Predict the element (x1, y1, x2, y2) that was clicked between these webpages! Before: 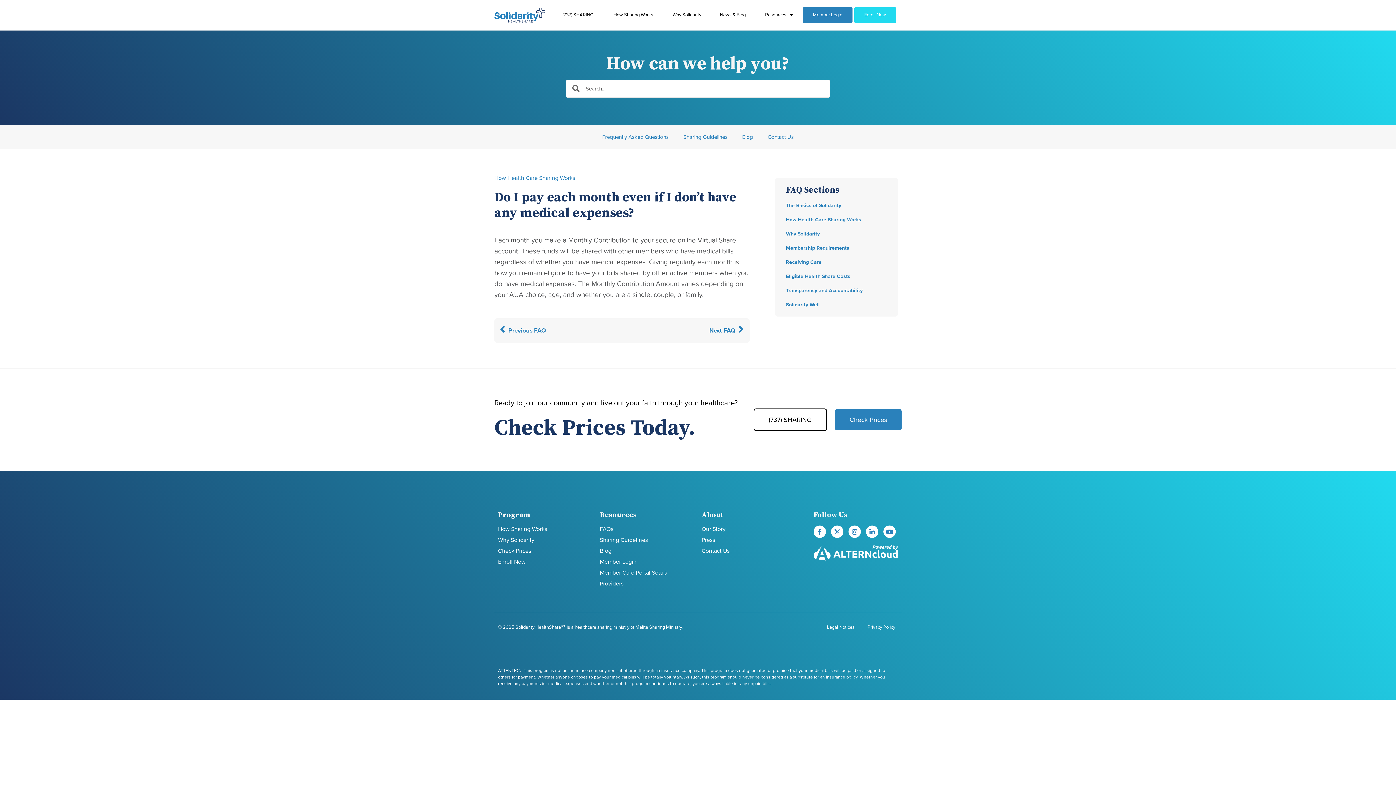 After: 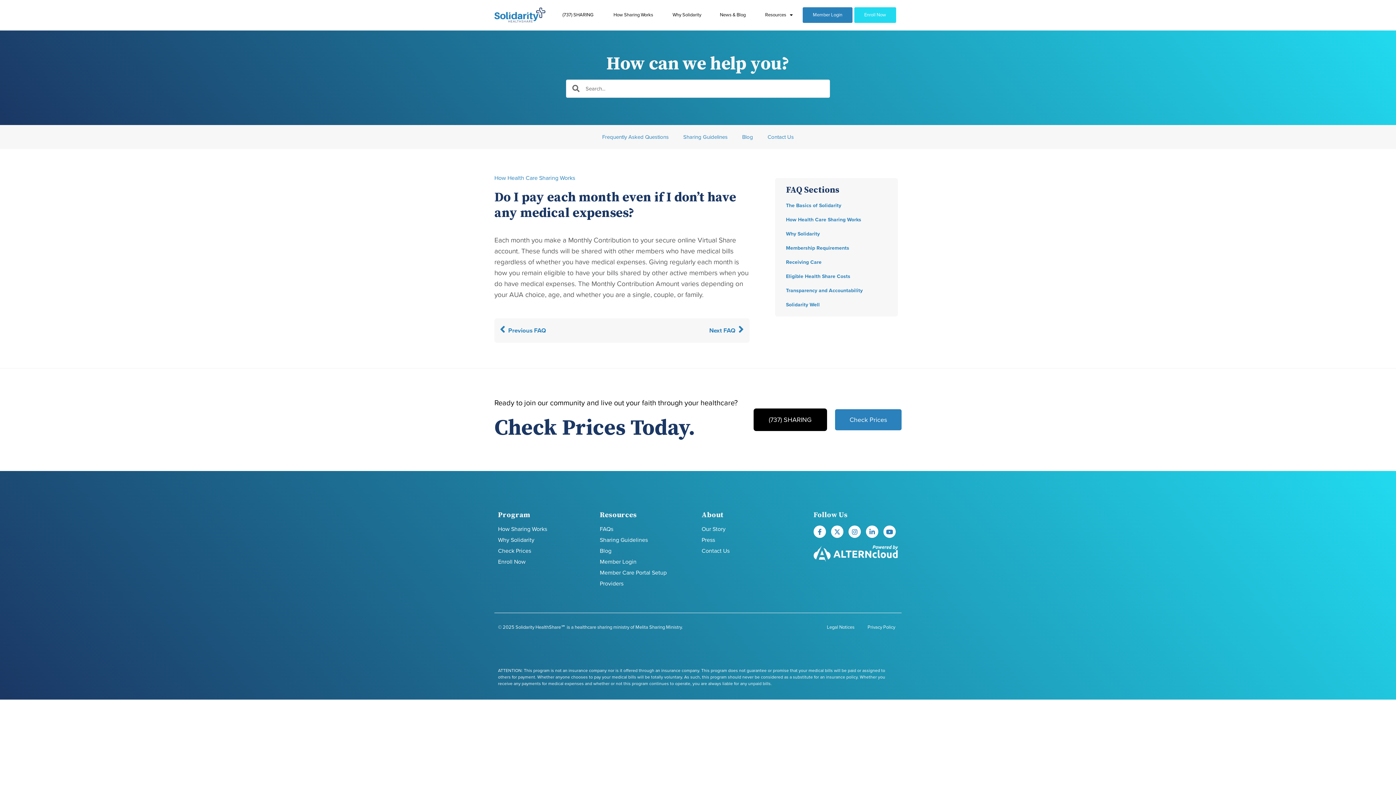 Action: bbox: (753, 408, 827, 431) label: (737) SHARING